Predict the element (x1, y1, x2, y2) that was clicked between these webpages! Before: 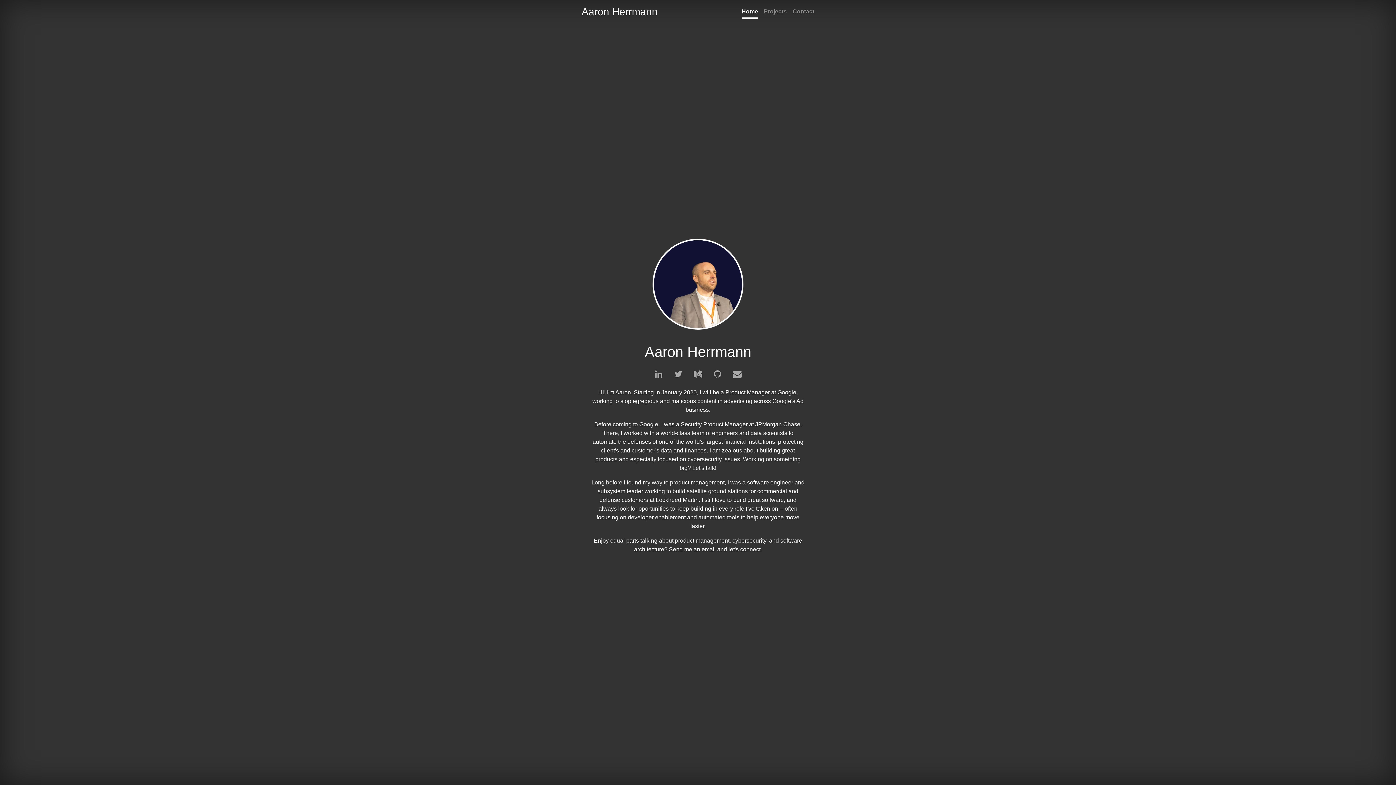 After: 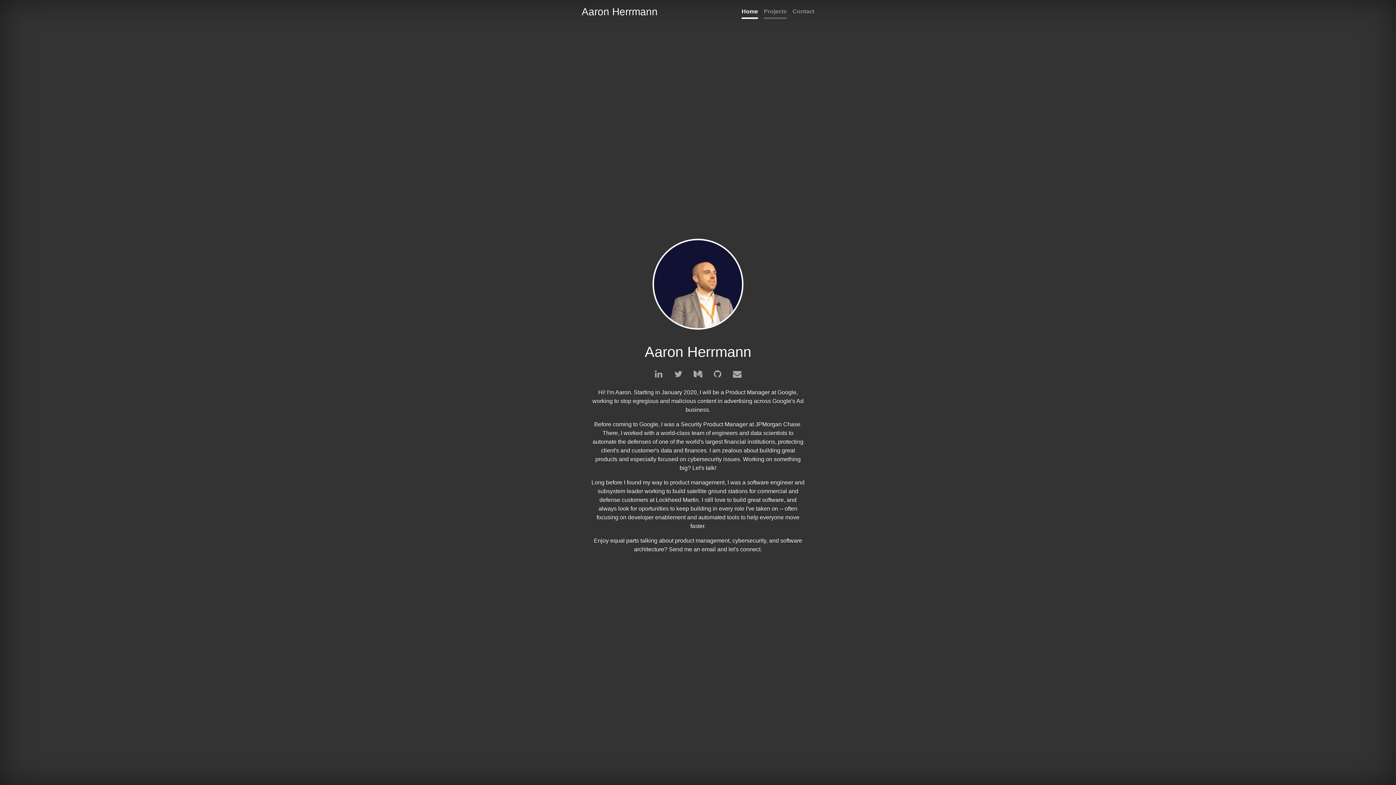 Action: bbox: (764, 5, 786, 18) label: Projects